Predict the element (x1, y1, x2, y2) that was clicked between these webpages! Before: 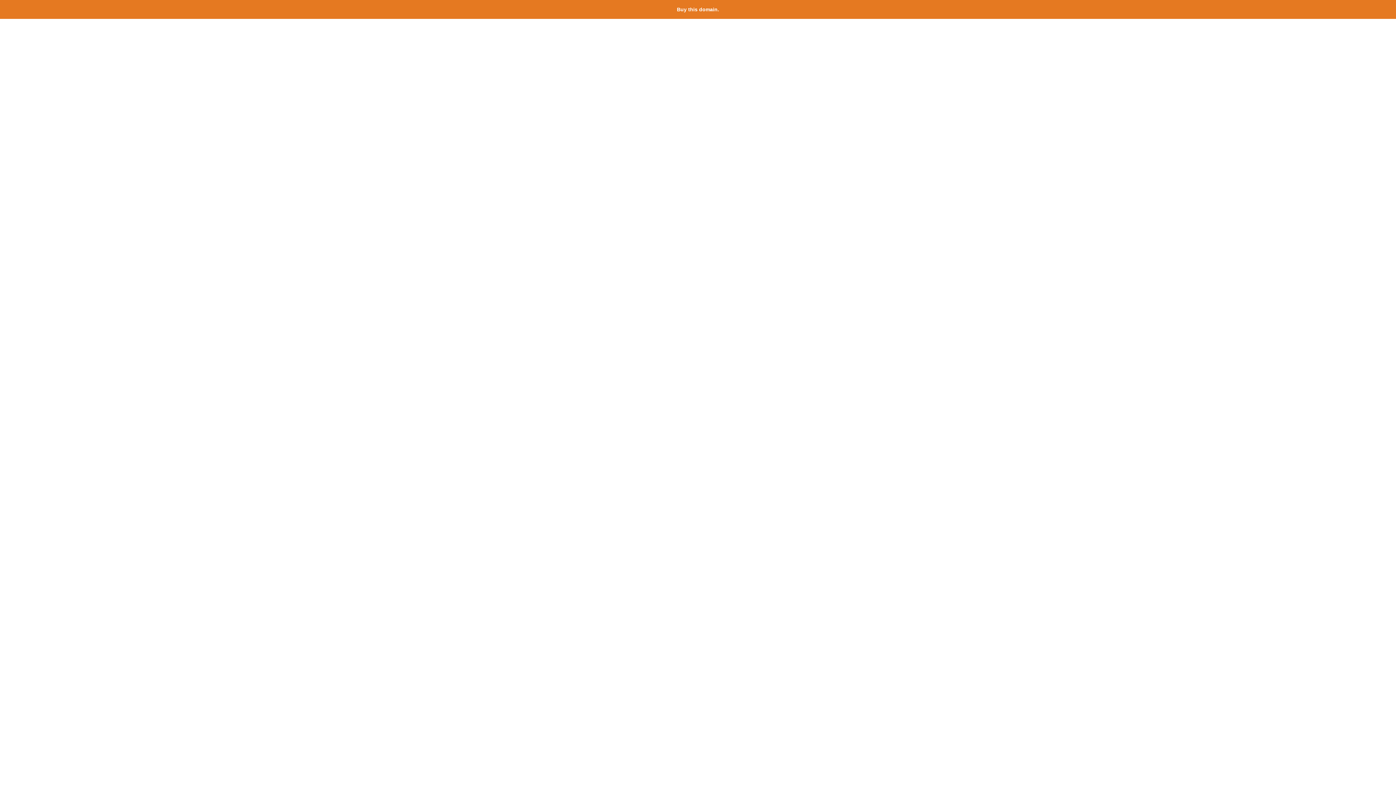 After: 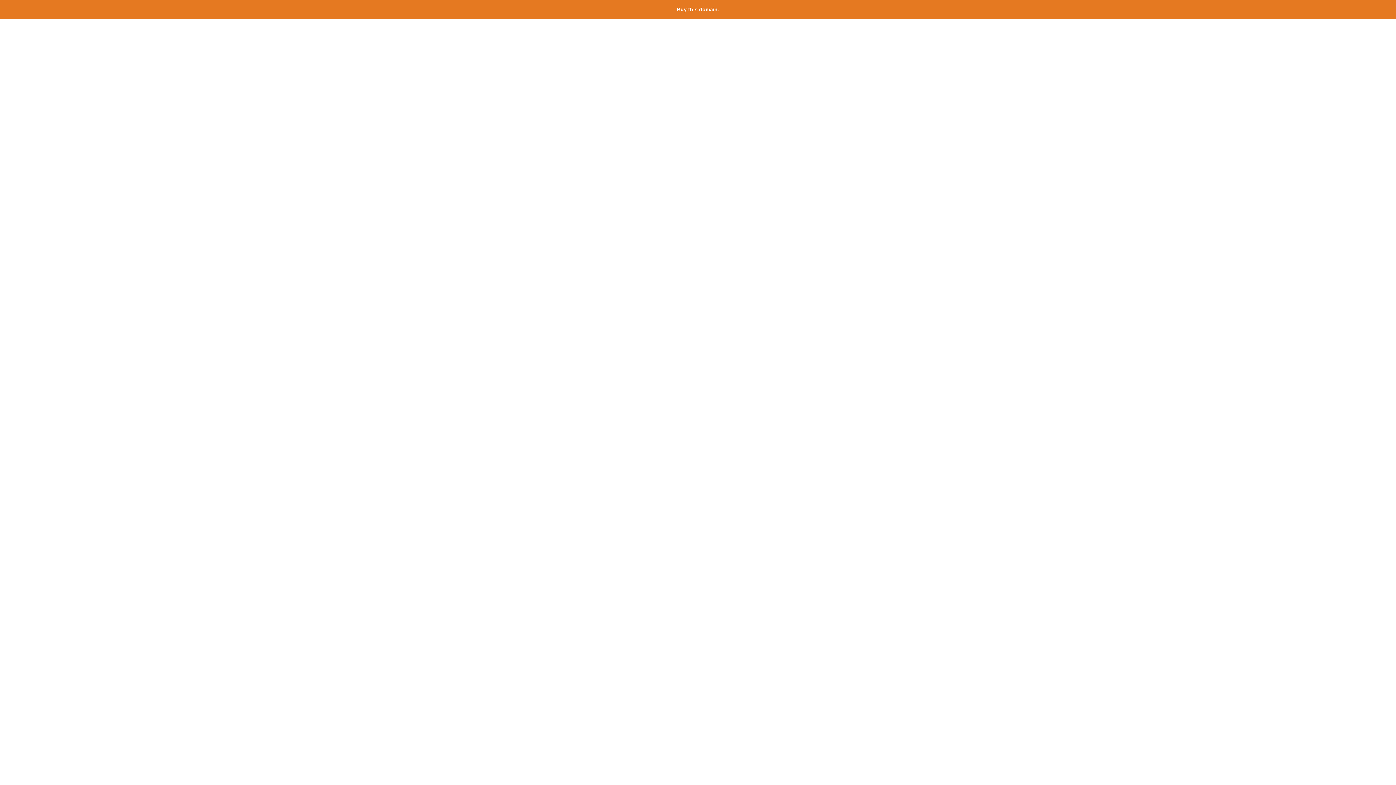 Action: bbox: (677, 6, 719, 12) label: Buy this domain.